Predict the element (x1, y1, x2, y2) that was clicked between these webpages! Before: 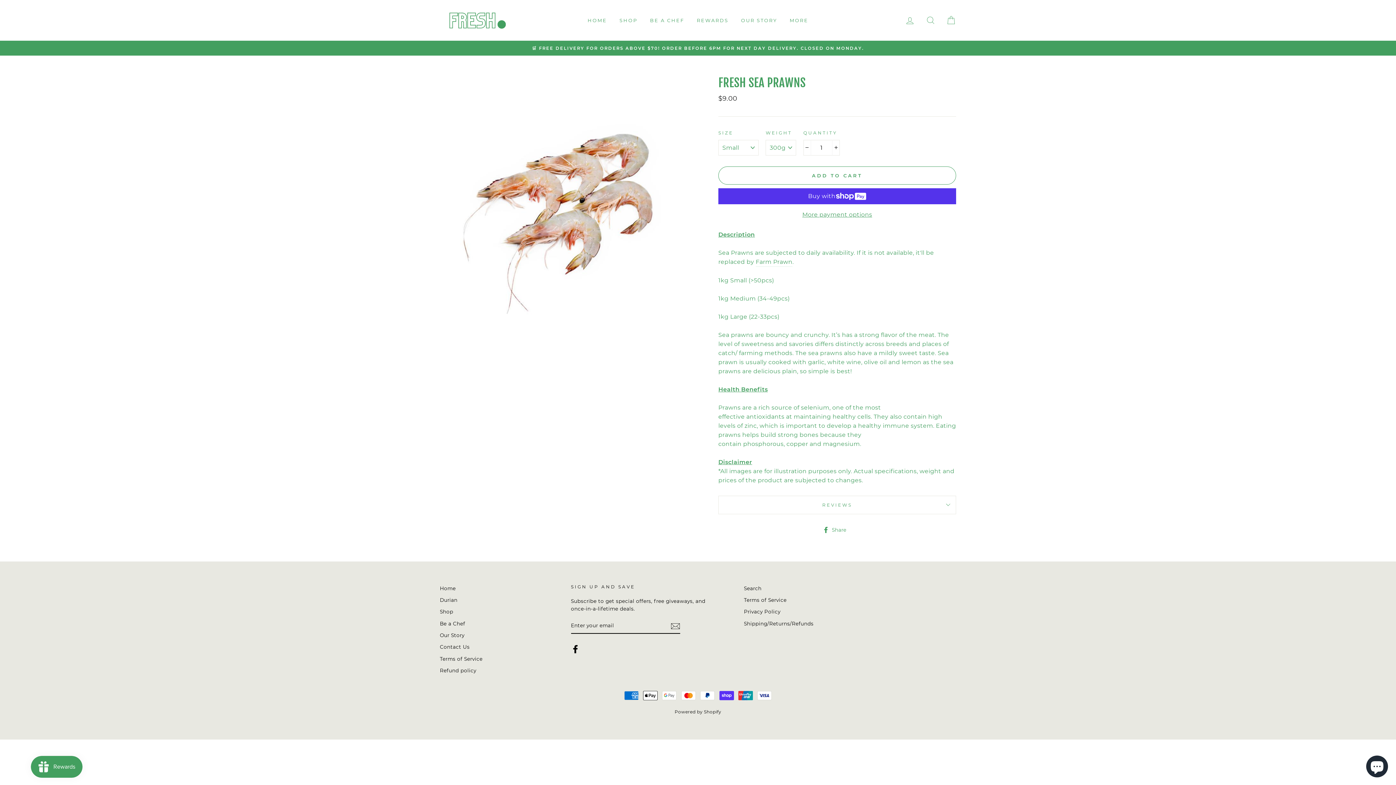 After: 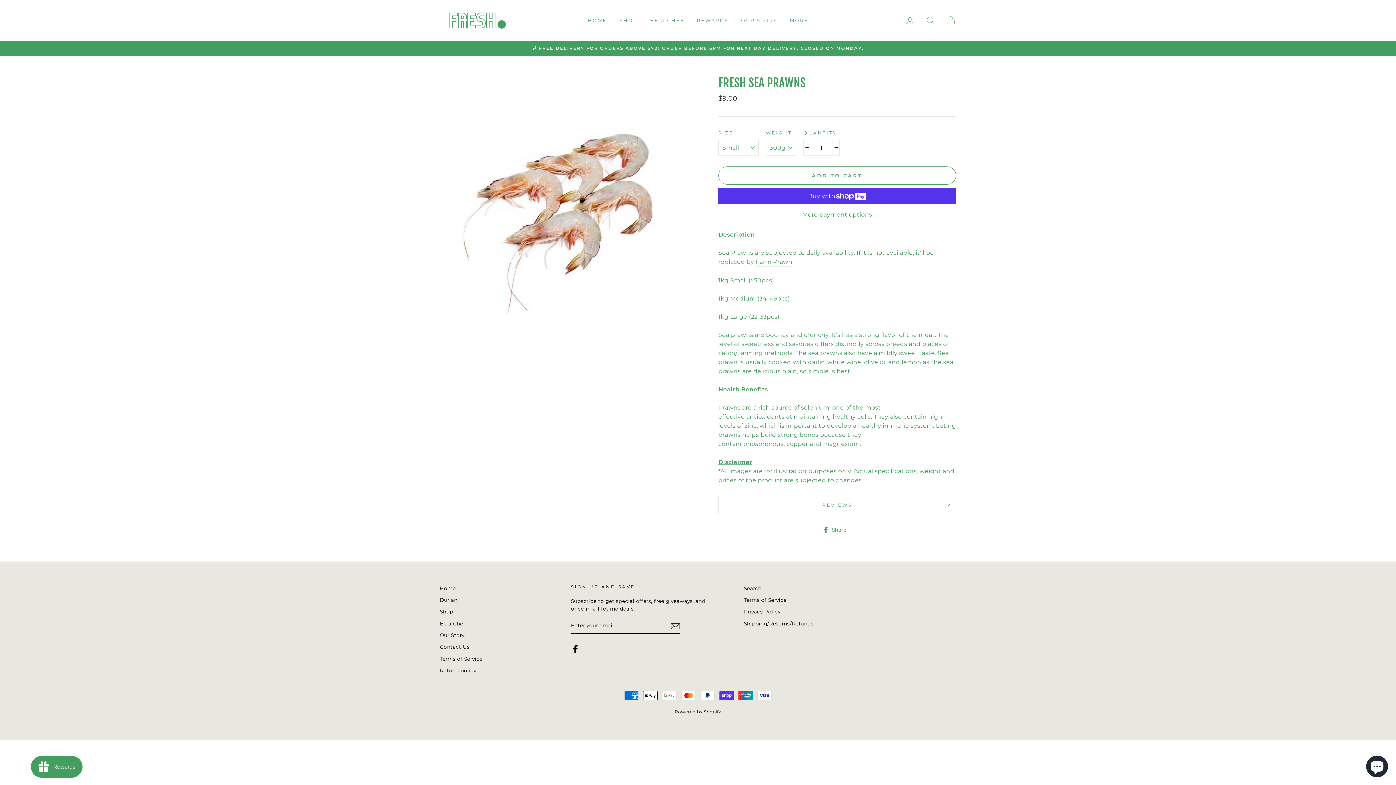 Action: bbox: (674, 709, 721, 714) label: Powered by Shopify